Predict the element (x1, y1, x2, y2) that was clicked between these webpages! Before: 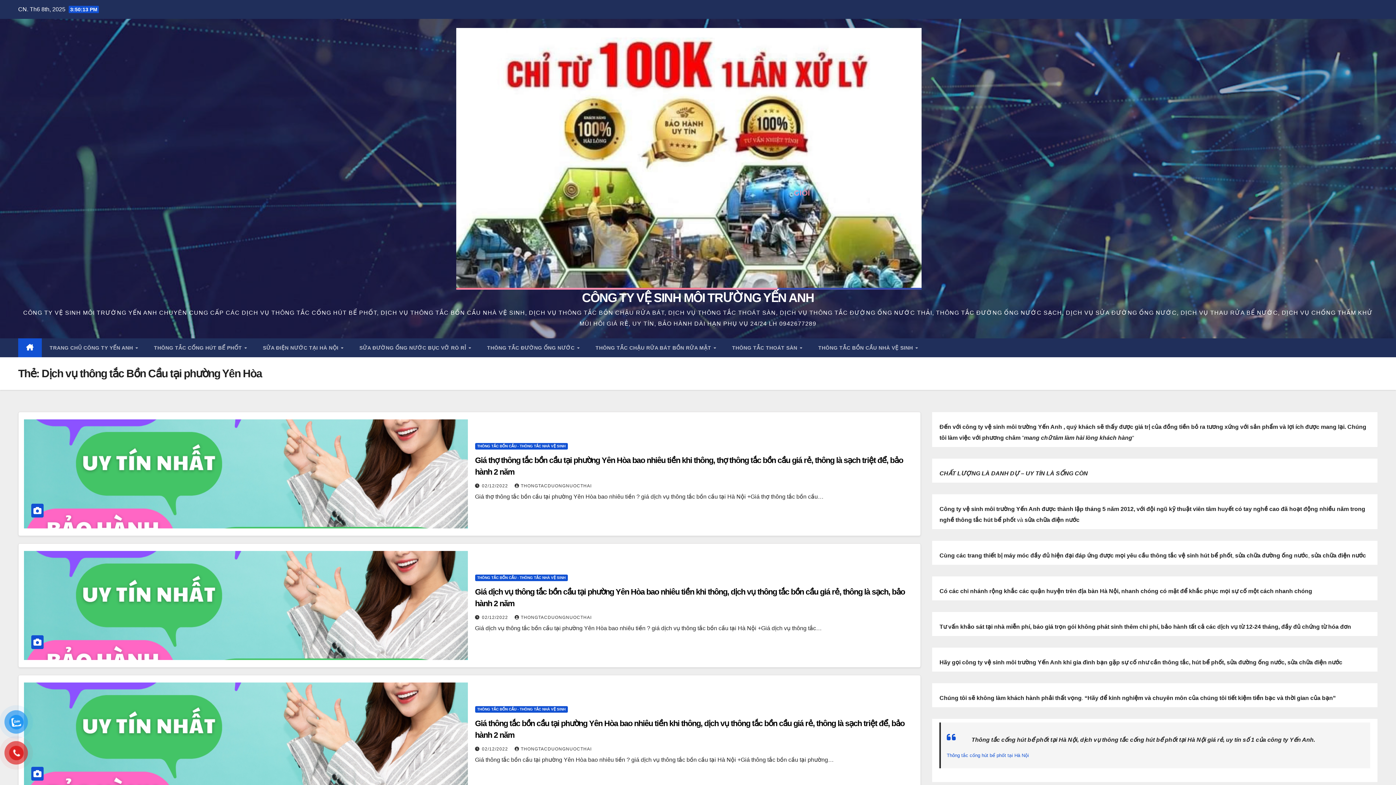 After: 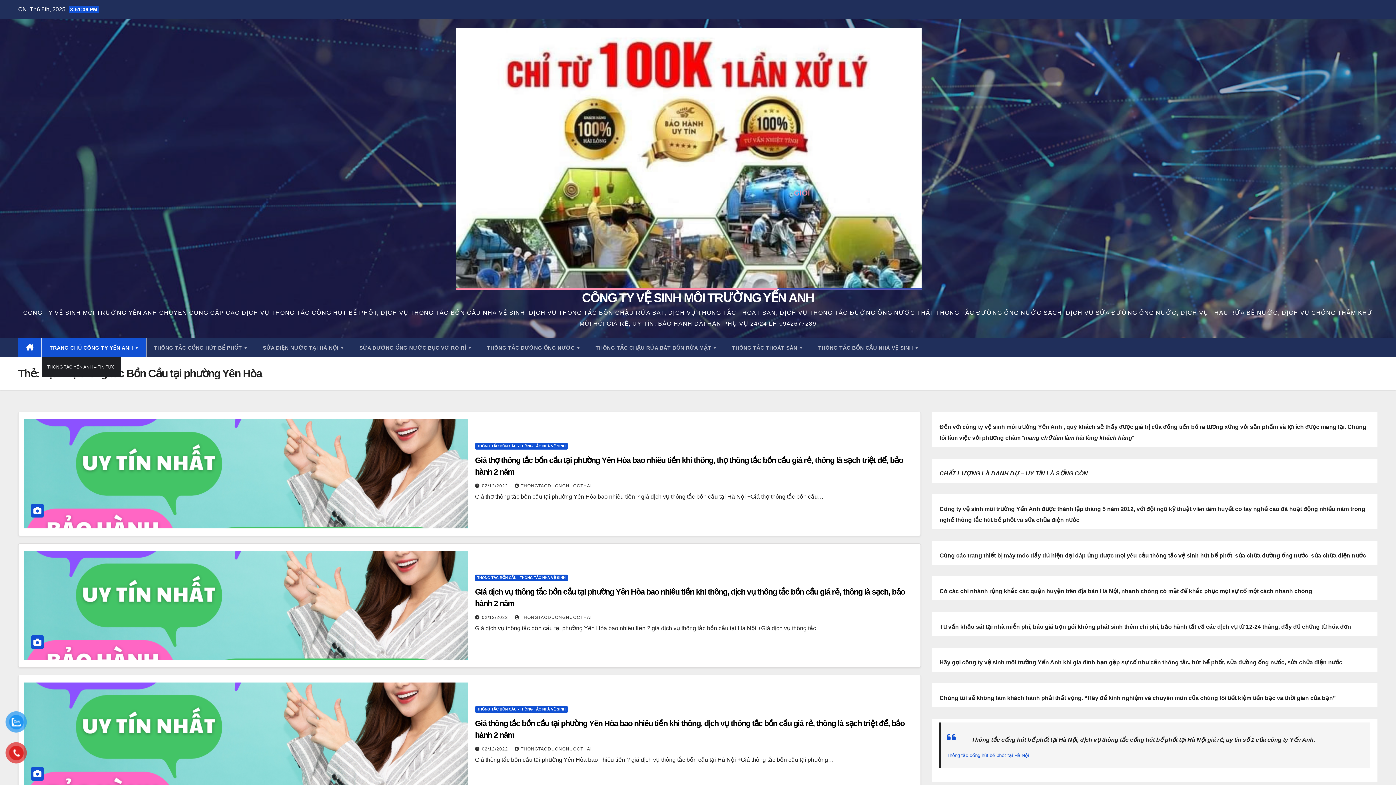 Action: label: TRANG CHỦ CÔNG TY YẾN ANH  bbox: (41, 338, 146, 357)